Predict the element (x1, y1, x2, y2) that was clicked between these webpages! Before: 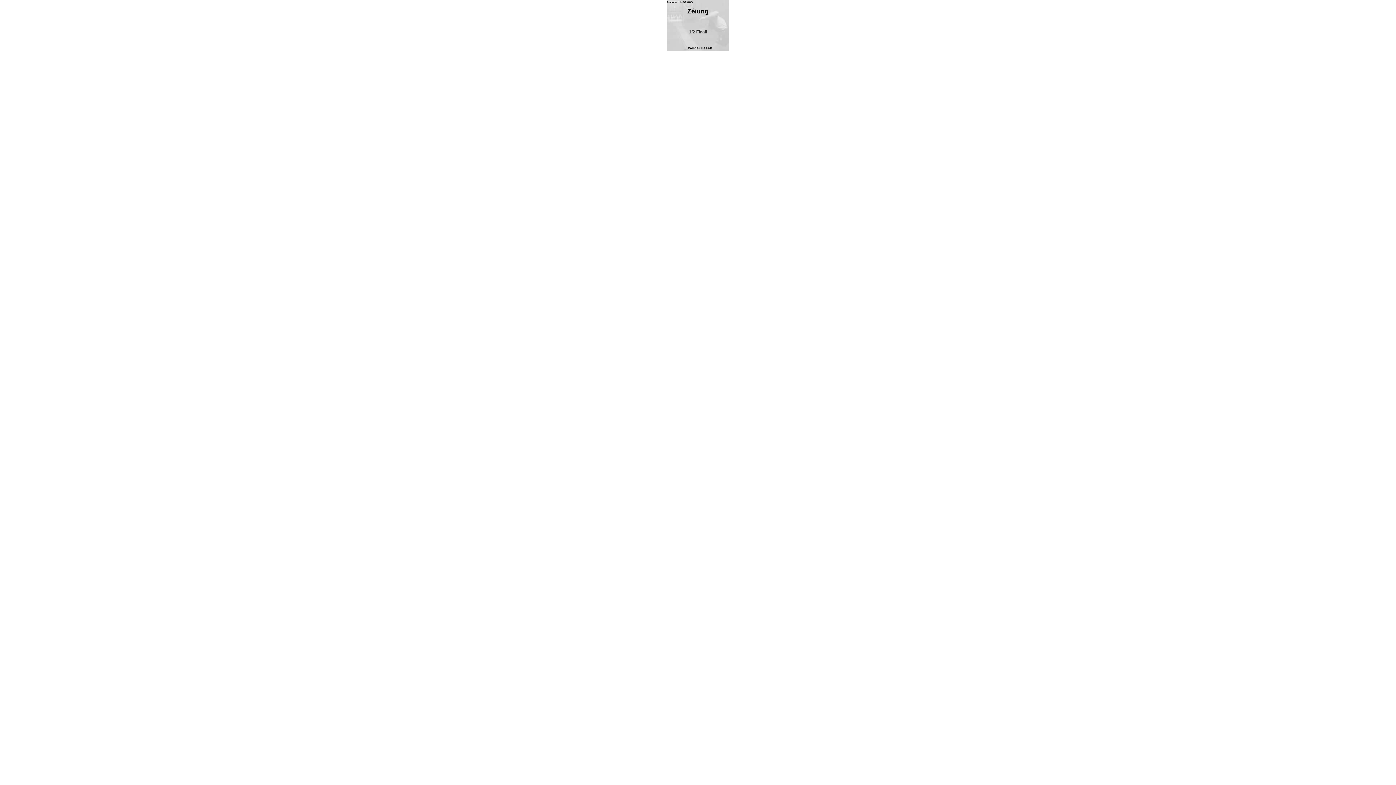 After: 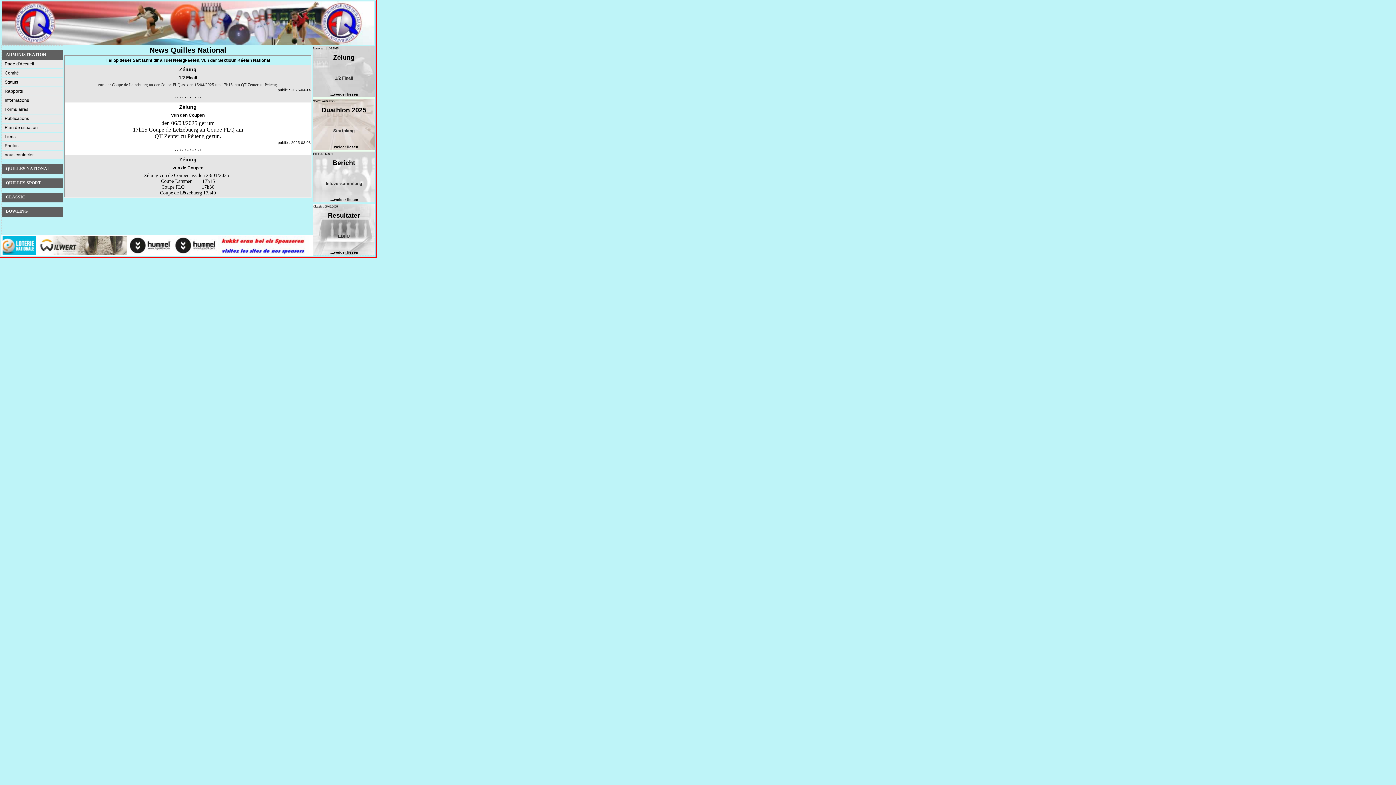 Action: label: ....weider liesen bbox: (684, 46, 712, 50)